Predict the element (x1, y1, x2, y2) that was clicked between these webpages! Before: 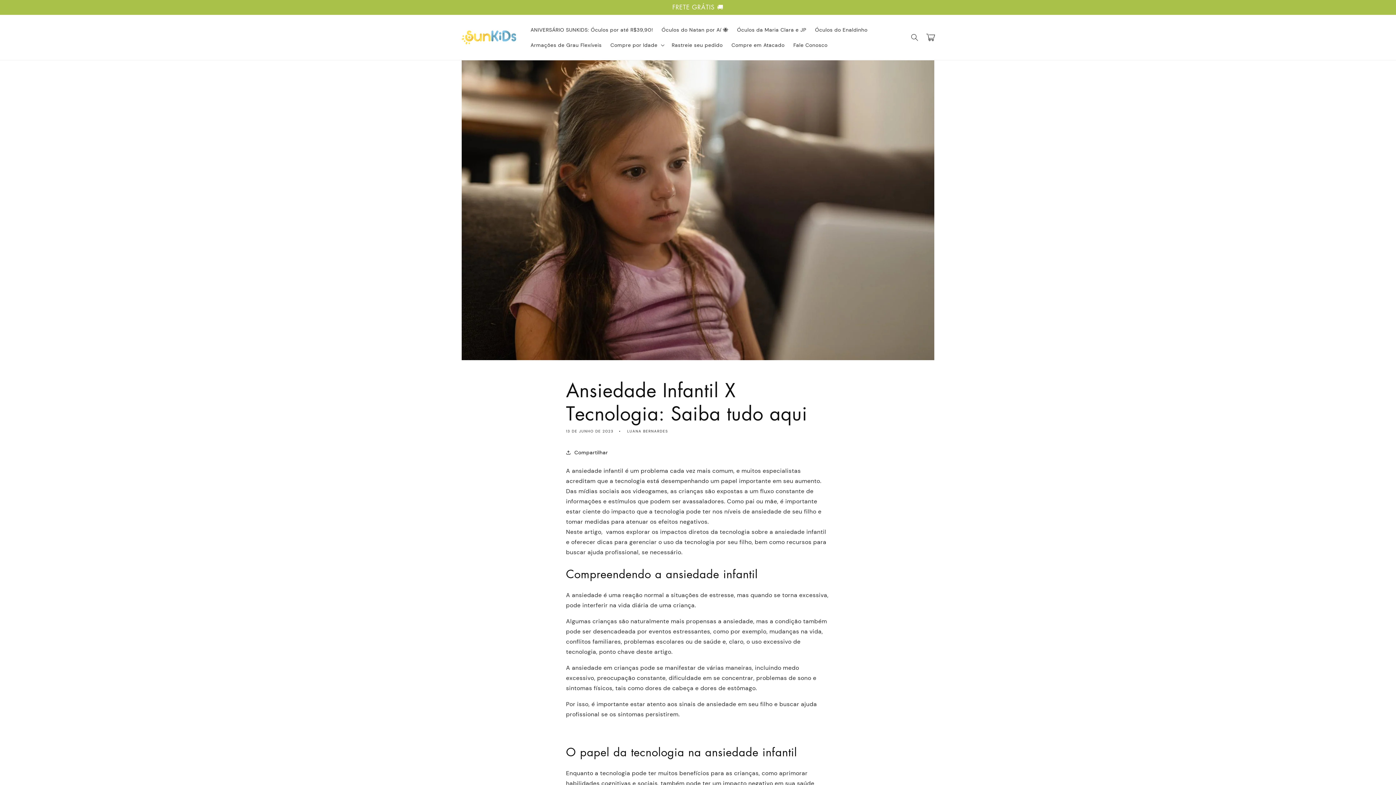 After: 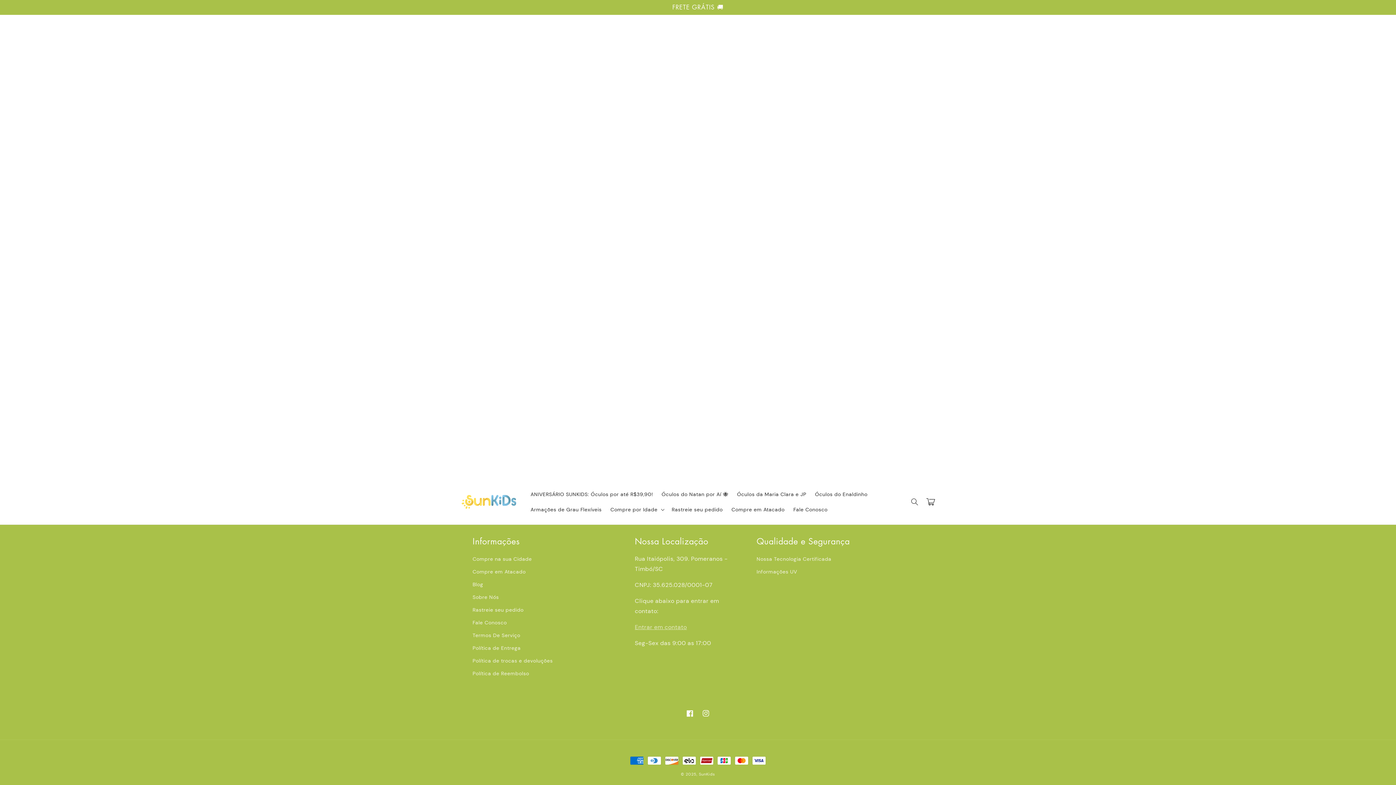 Action: label: Rastreie seu pedido bbox: (667, 37, 727, 52)